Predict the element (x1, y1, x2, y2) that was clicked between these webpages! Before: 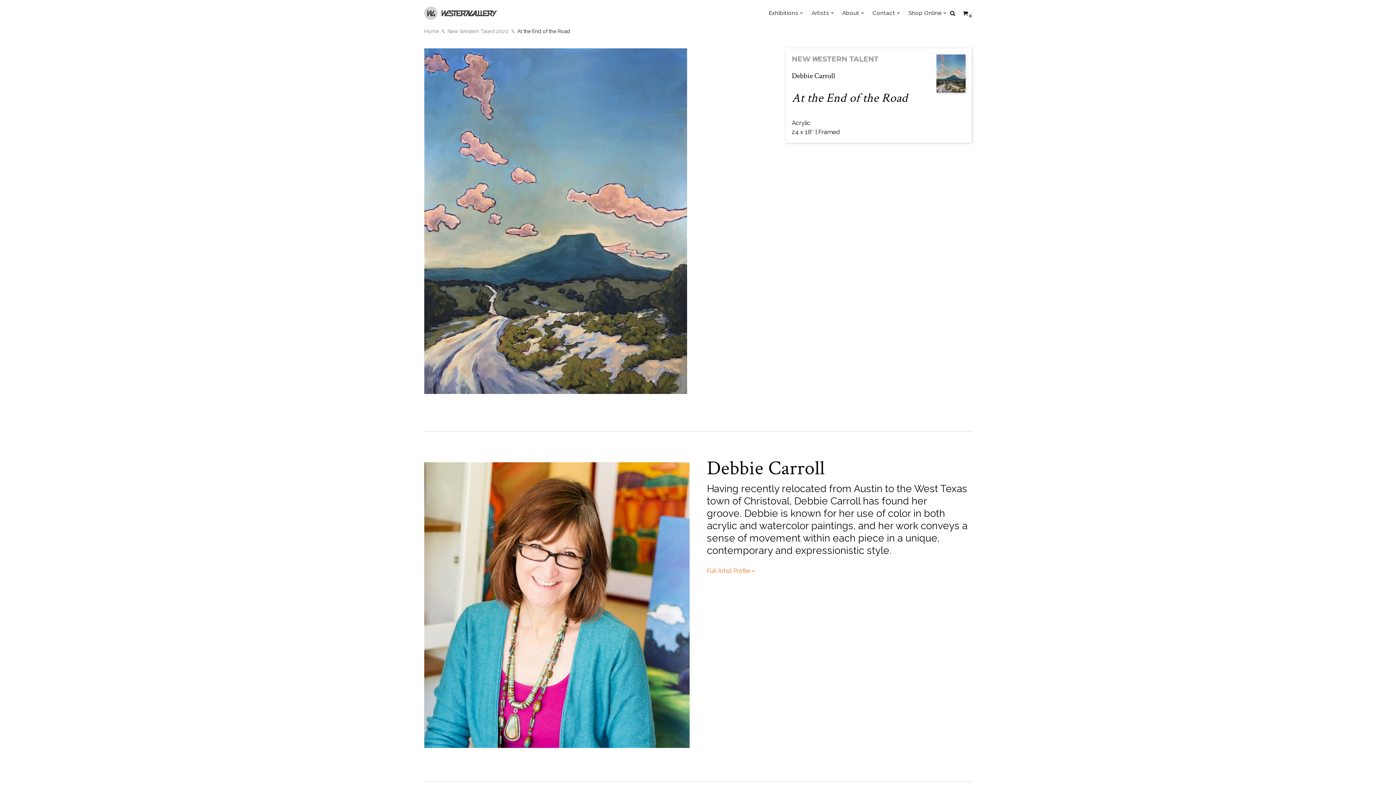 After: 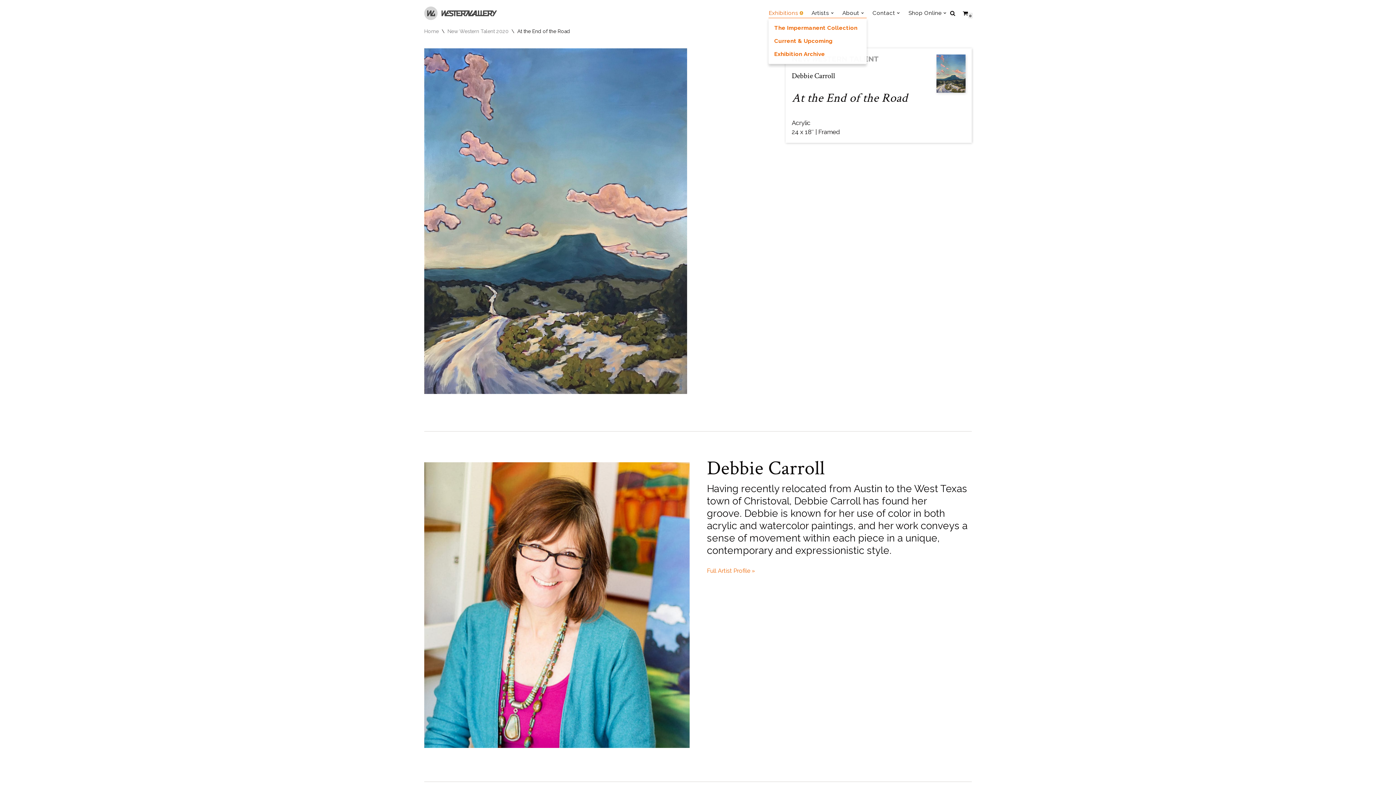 Action: bbox: (800, 11, 803, 14) label: Open Submenu